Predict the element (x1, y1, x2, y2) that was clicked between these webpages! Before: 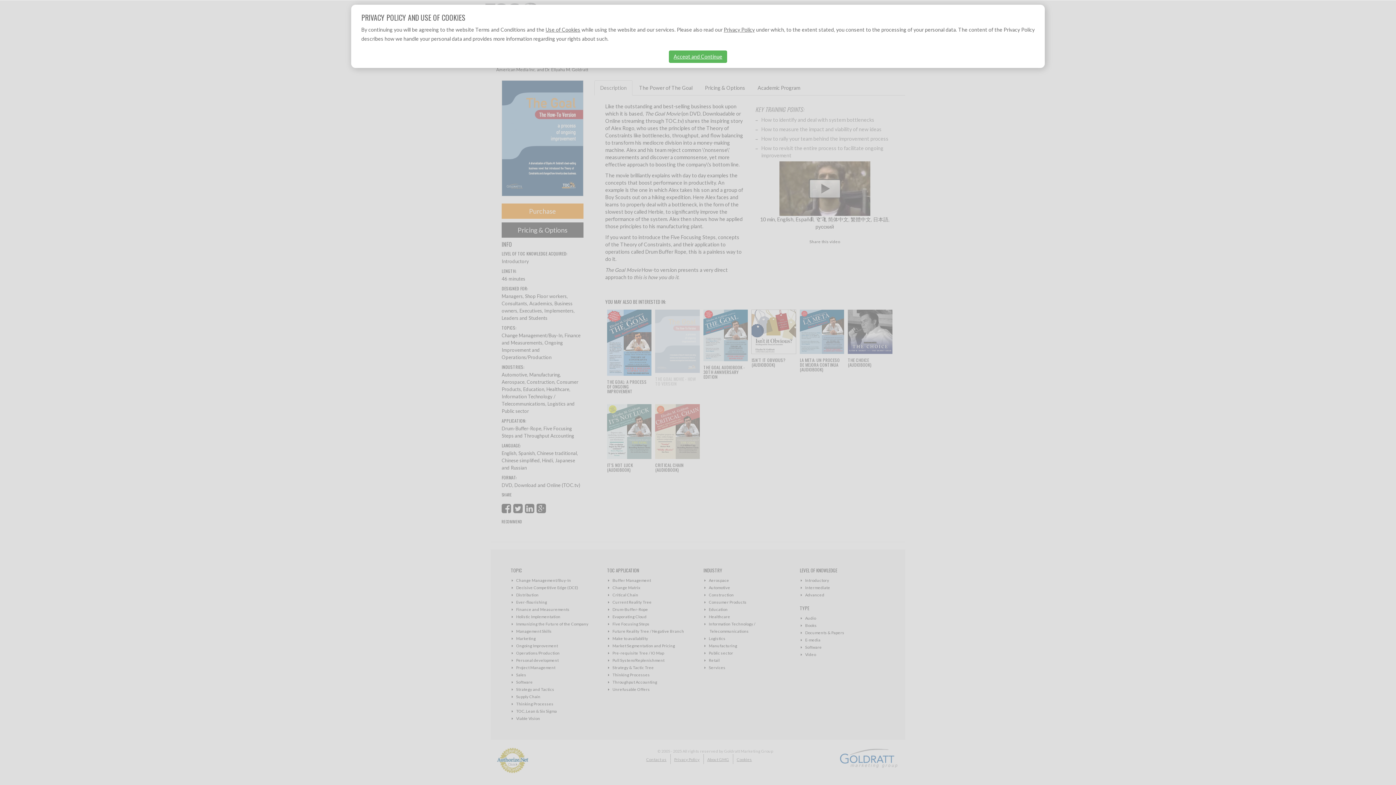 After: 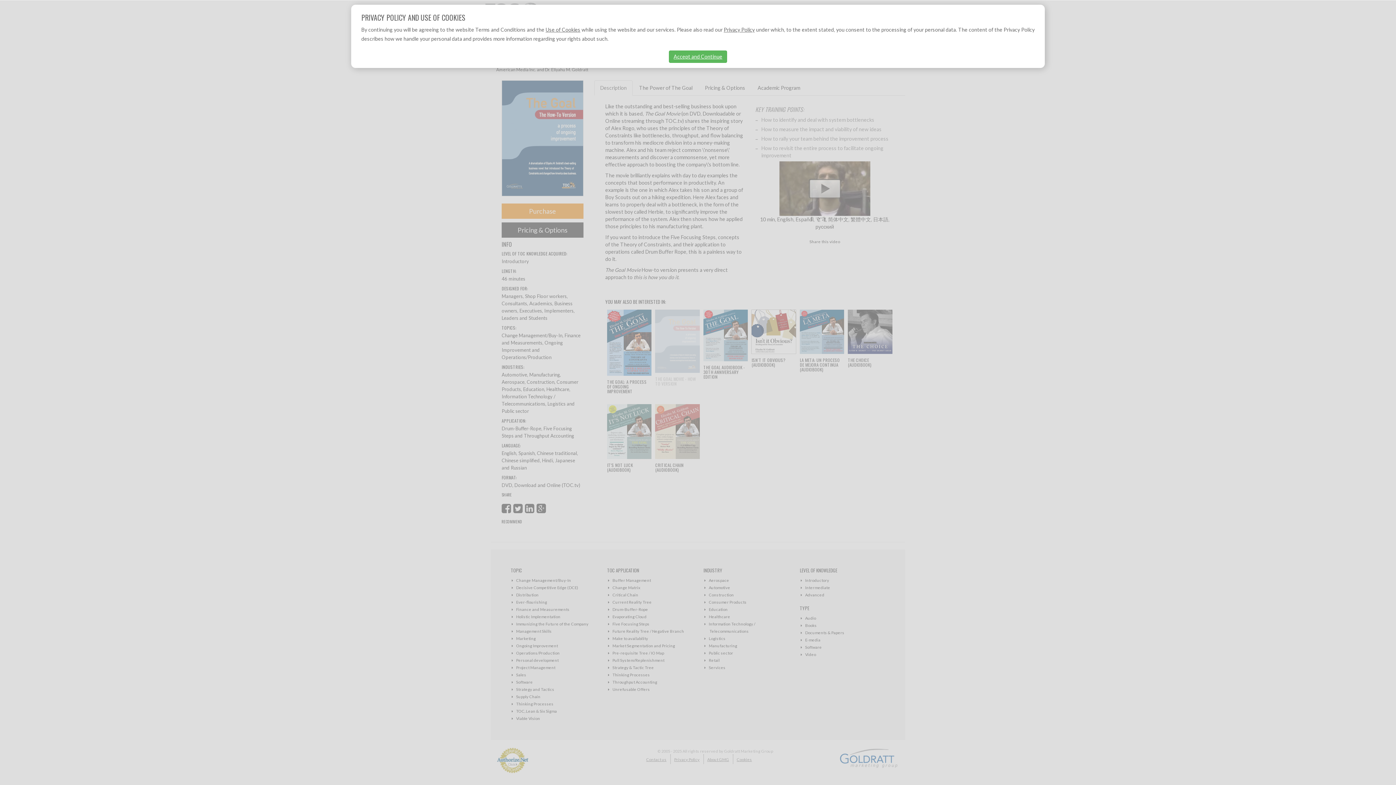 Action: bbox: (723, 26, 754, 32) label: Privacy Policy